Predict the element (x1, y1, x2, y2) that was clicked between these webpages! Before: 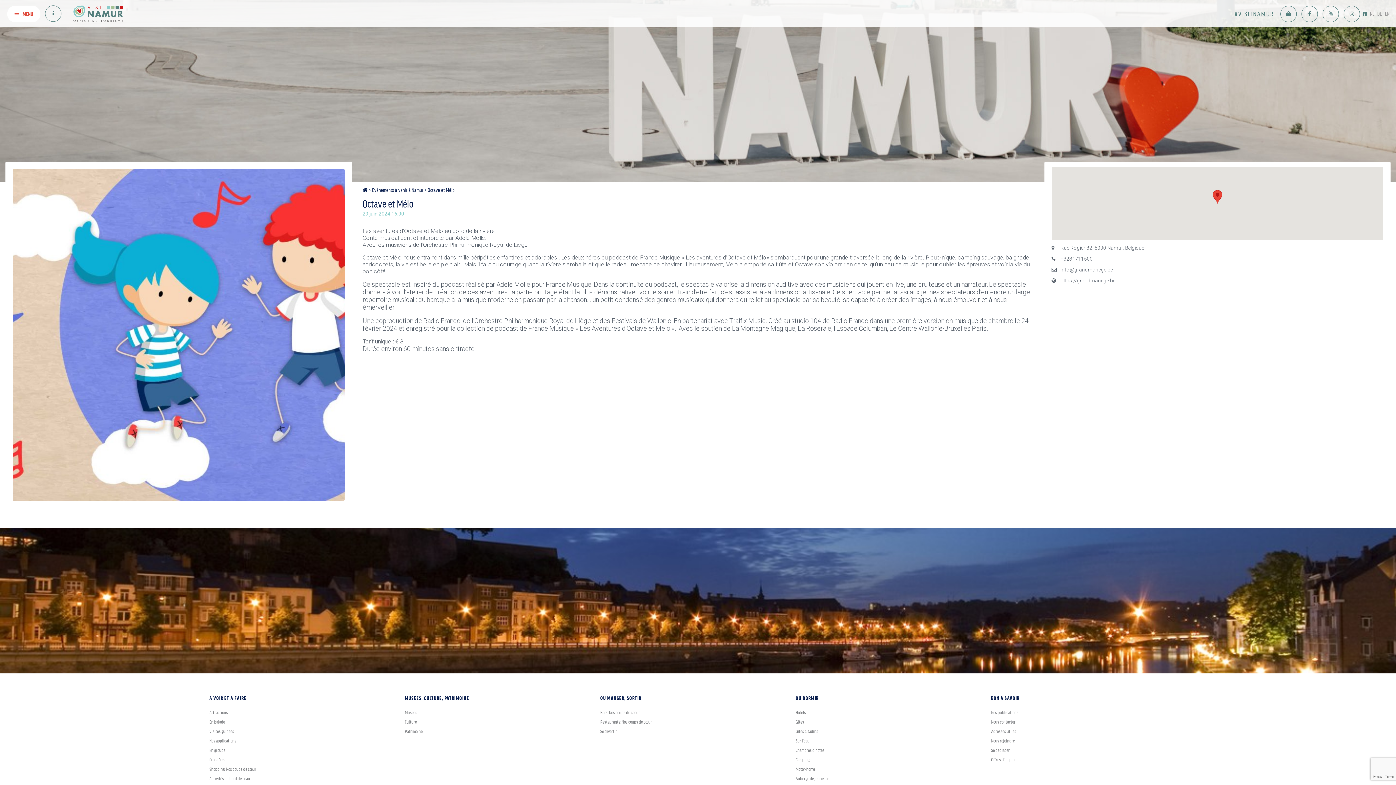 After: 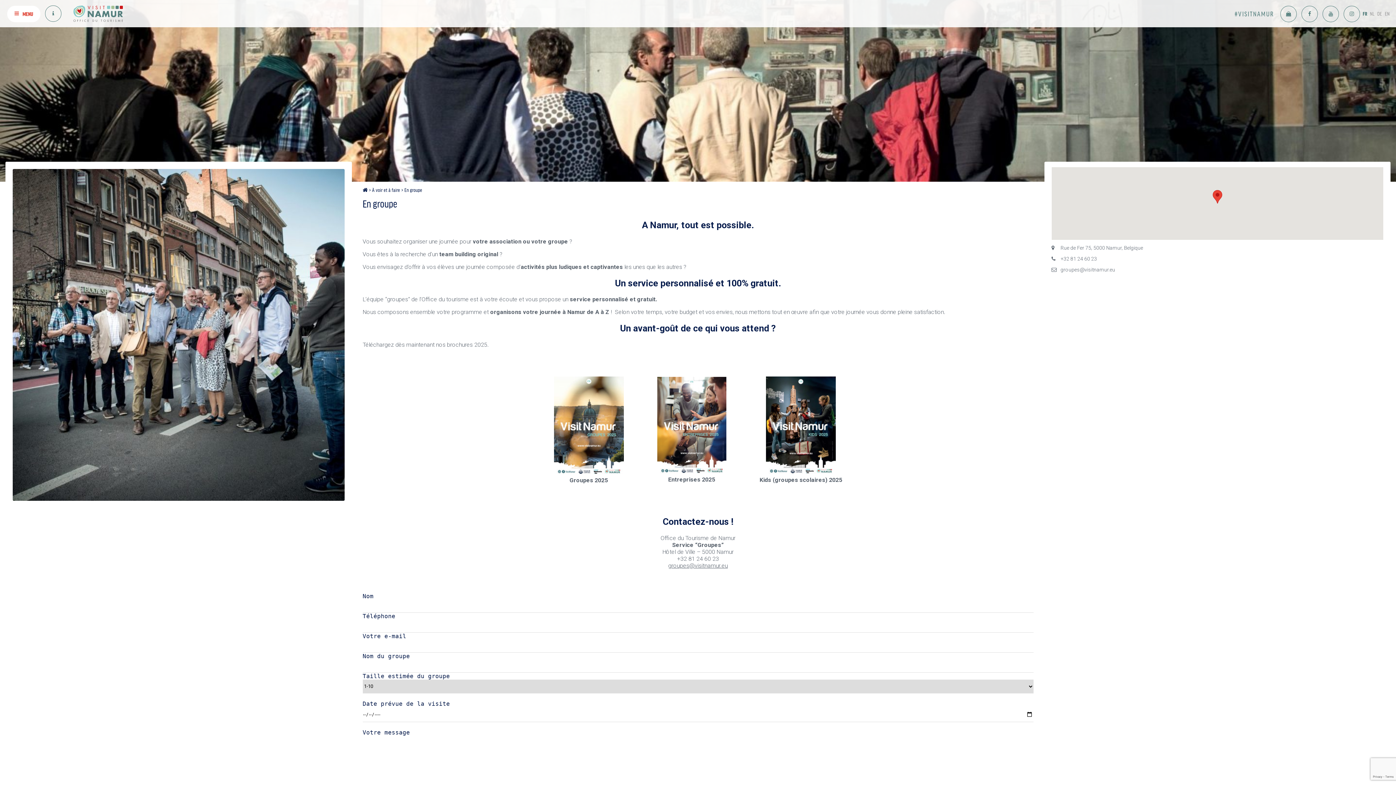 Action: label: En groupe bbox: (209, 747, 225, 752)